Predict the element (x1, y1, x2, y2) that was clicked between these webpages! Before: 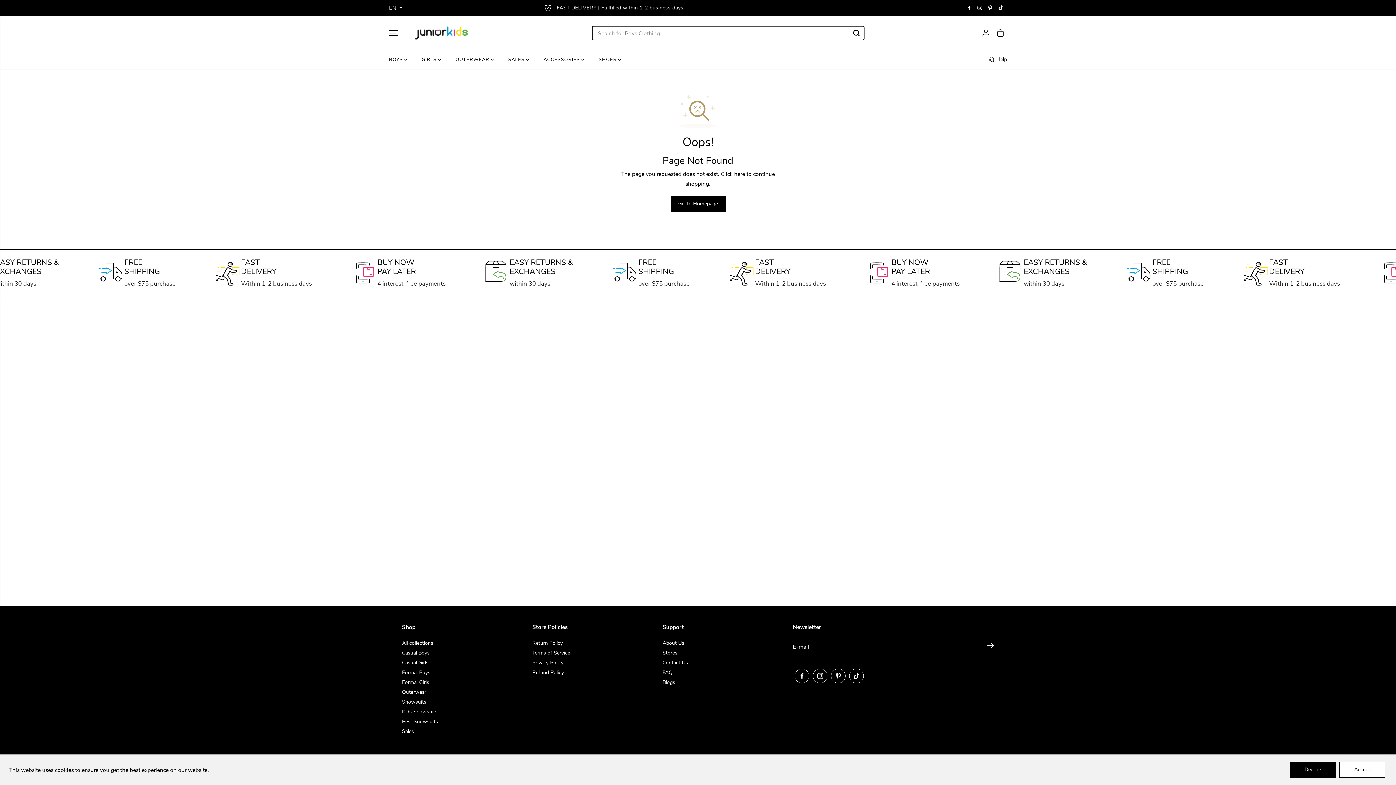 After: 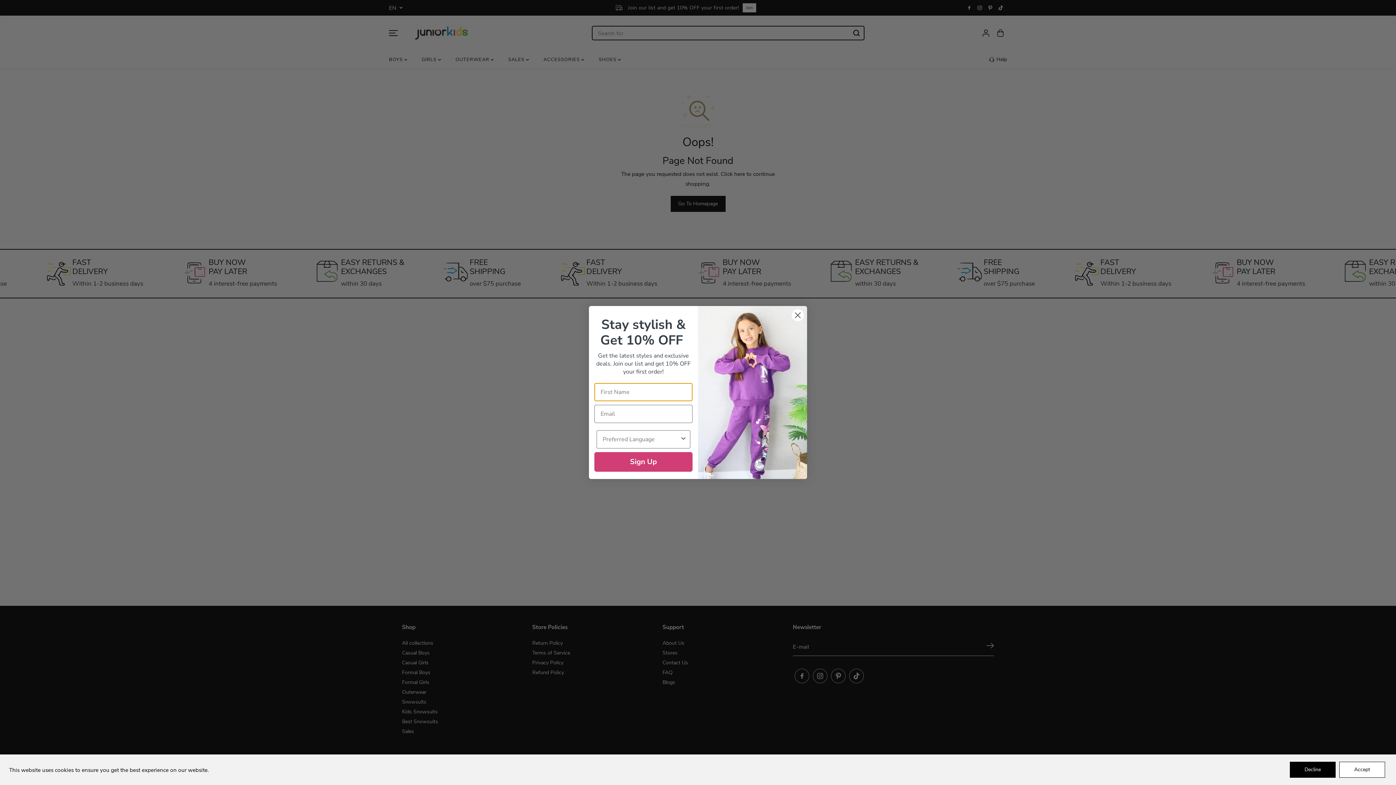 Action: label: Subscribe bbox: (986, 638, 994, 656)